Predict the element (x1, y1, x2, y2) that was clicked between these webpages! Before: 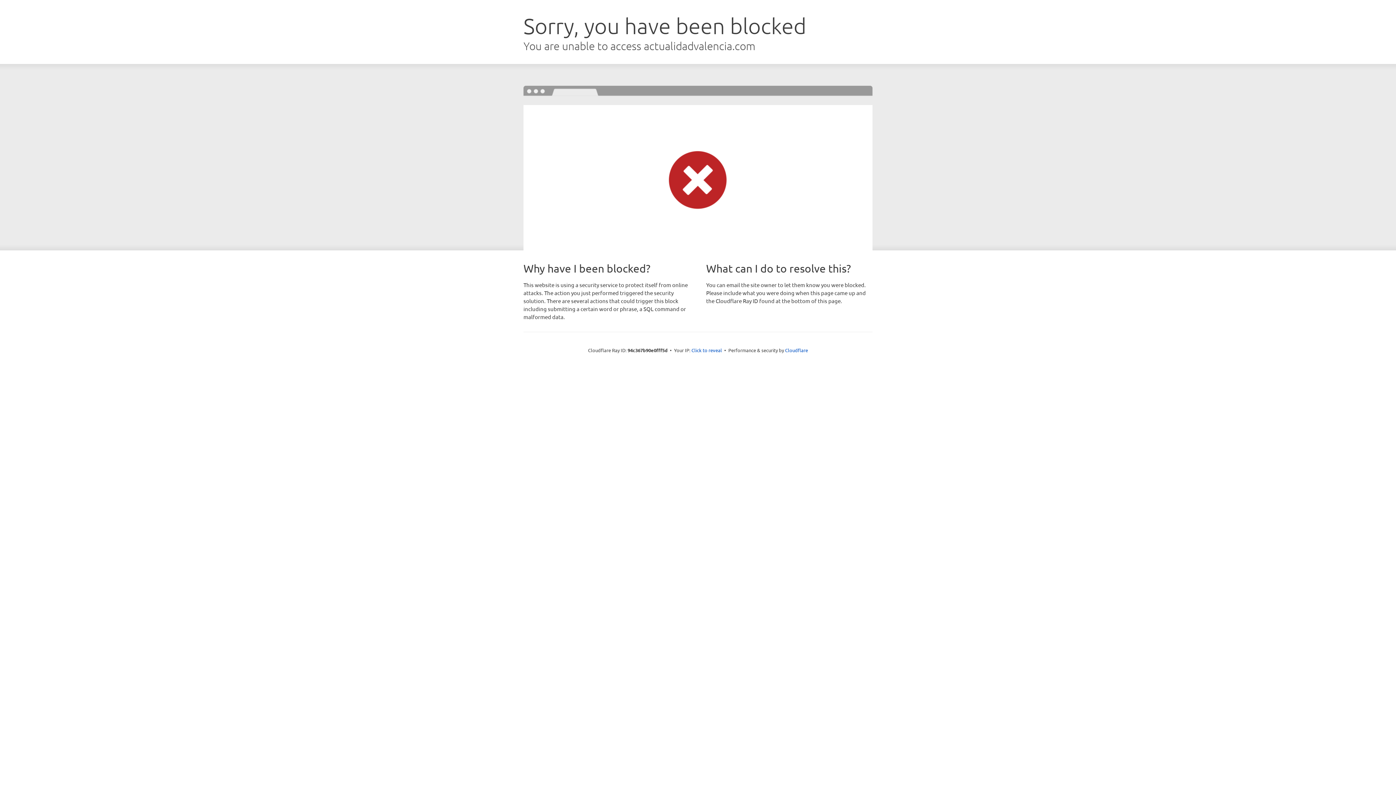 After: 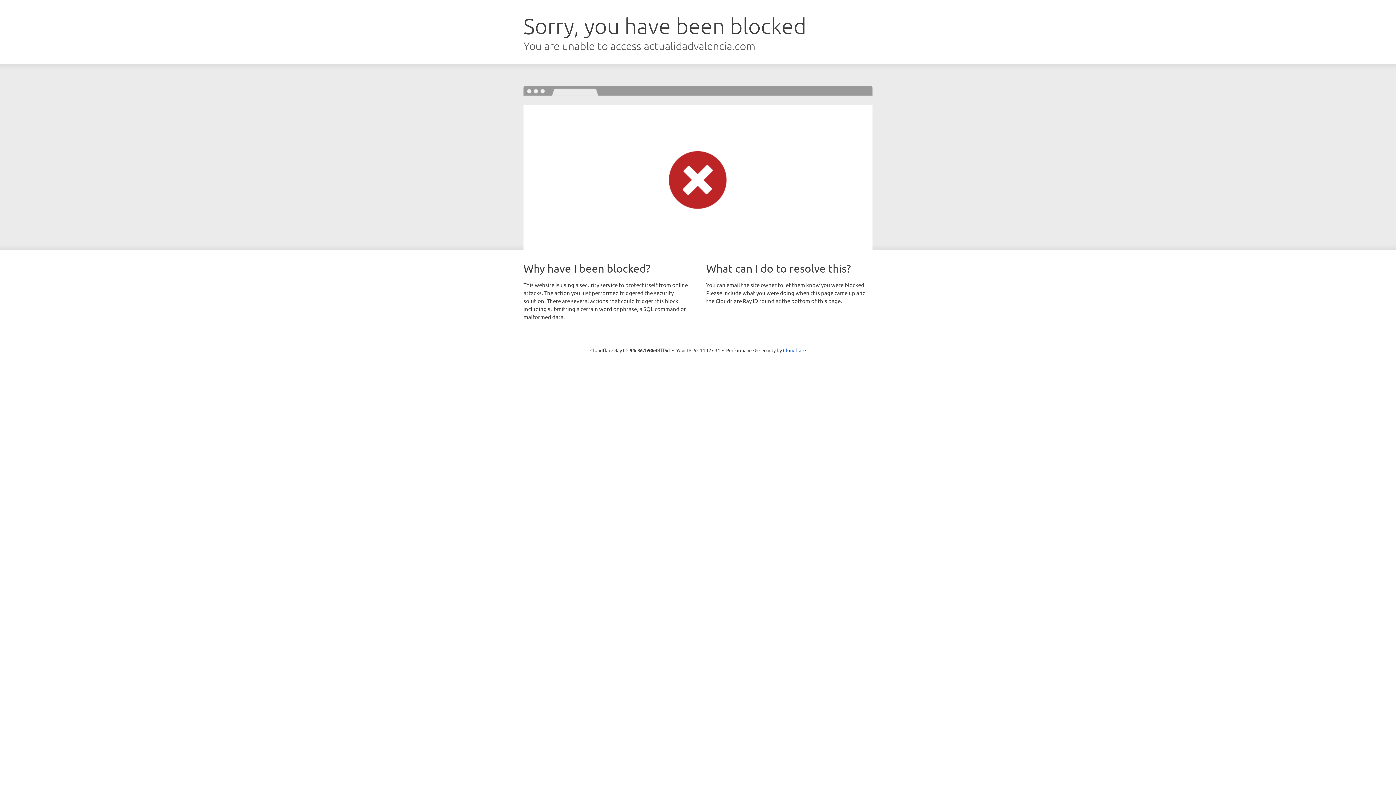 Action: bbox: (691, 346, 722, 353) label: Click to reveal